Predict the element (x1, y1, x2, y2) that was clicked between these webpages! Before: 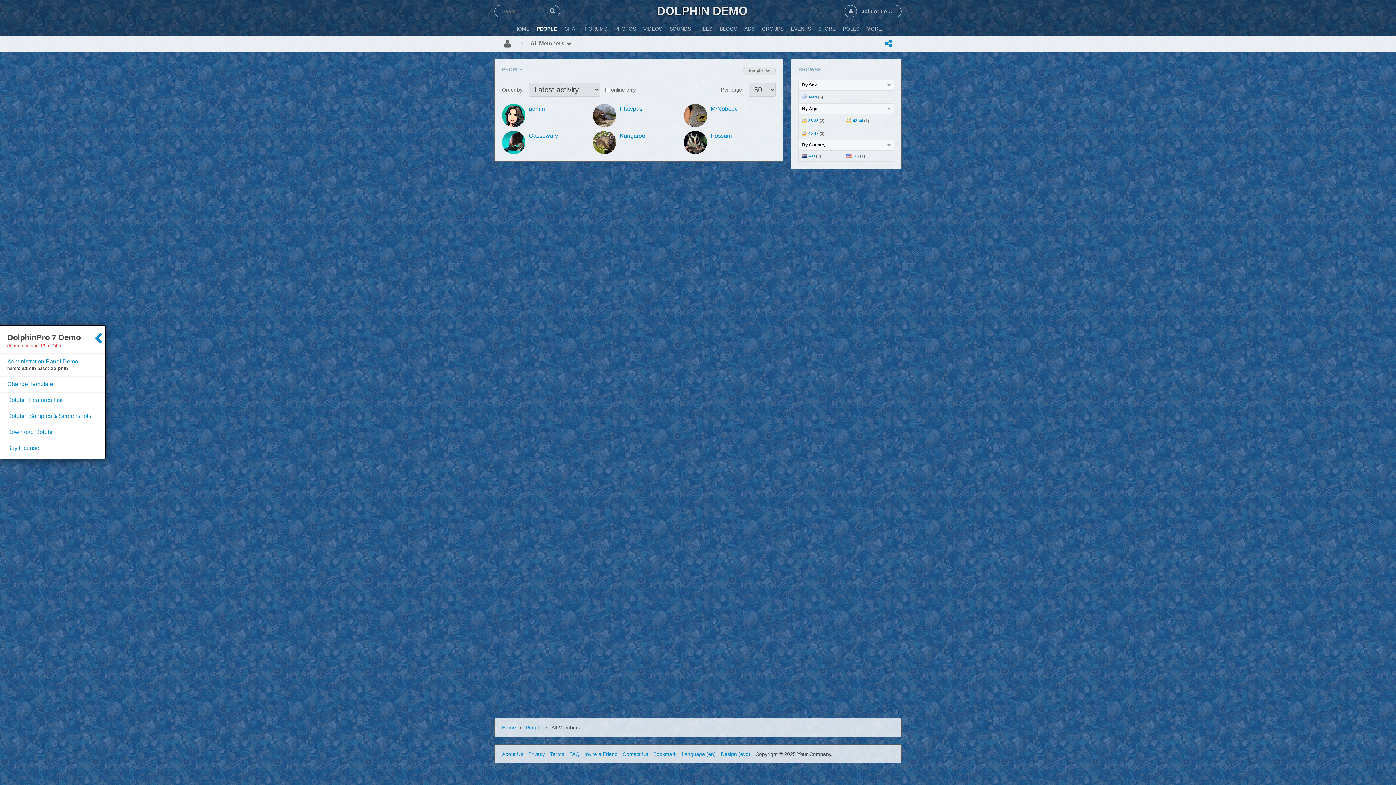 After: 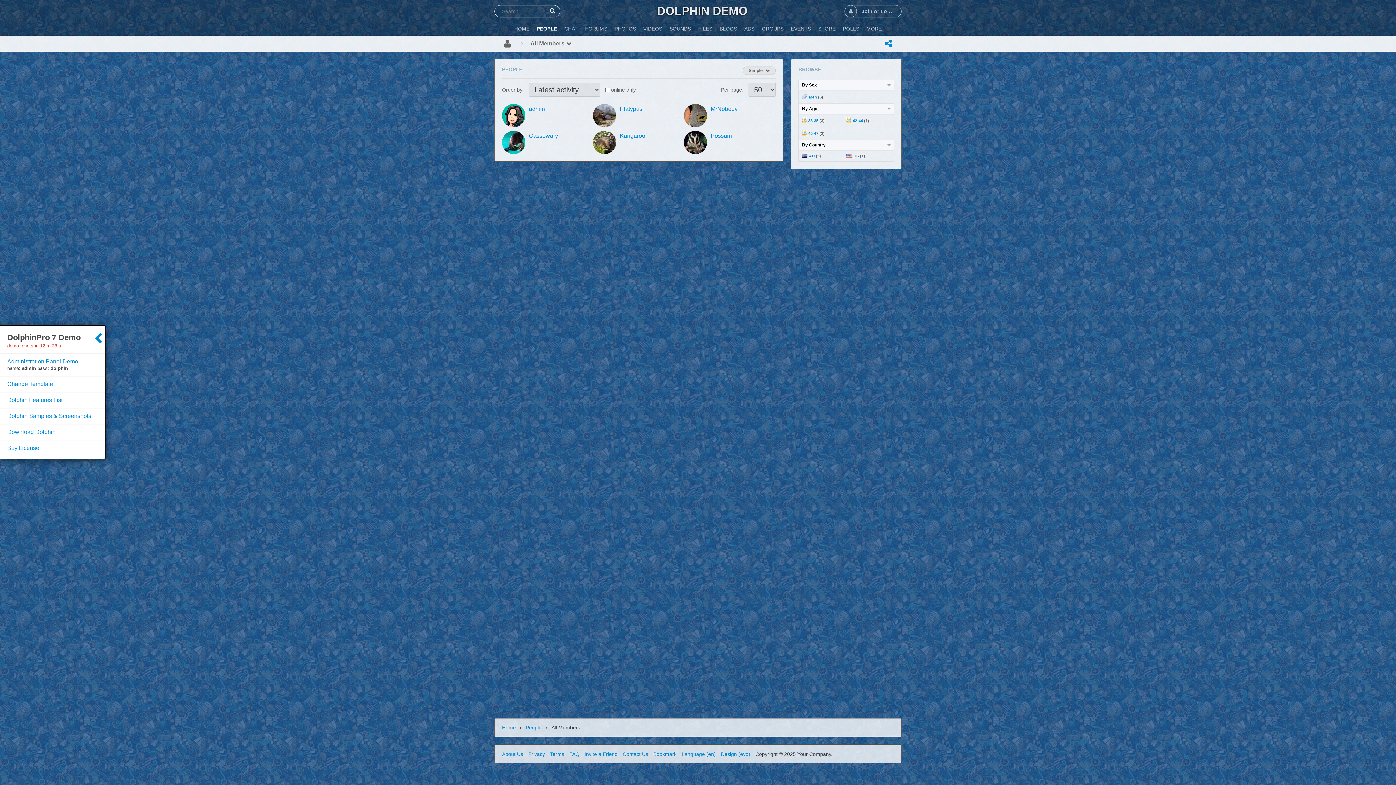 Action: bbox: (545, 5, 560, 16)